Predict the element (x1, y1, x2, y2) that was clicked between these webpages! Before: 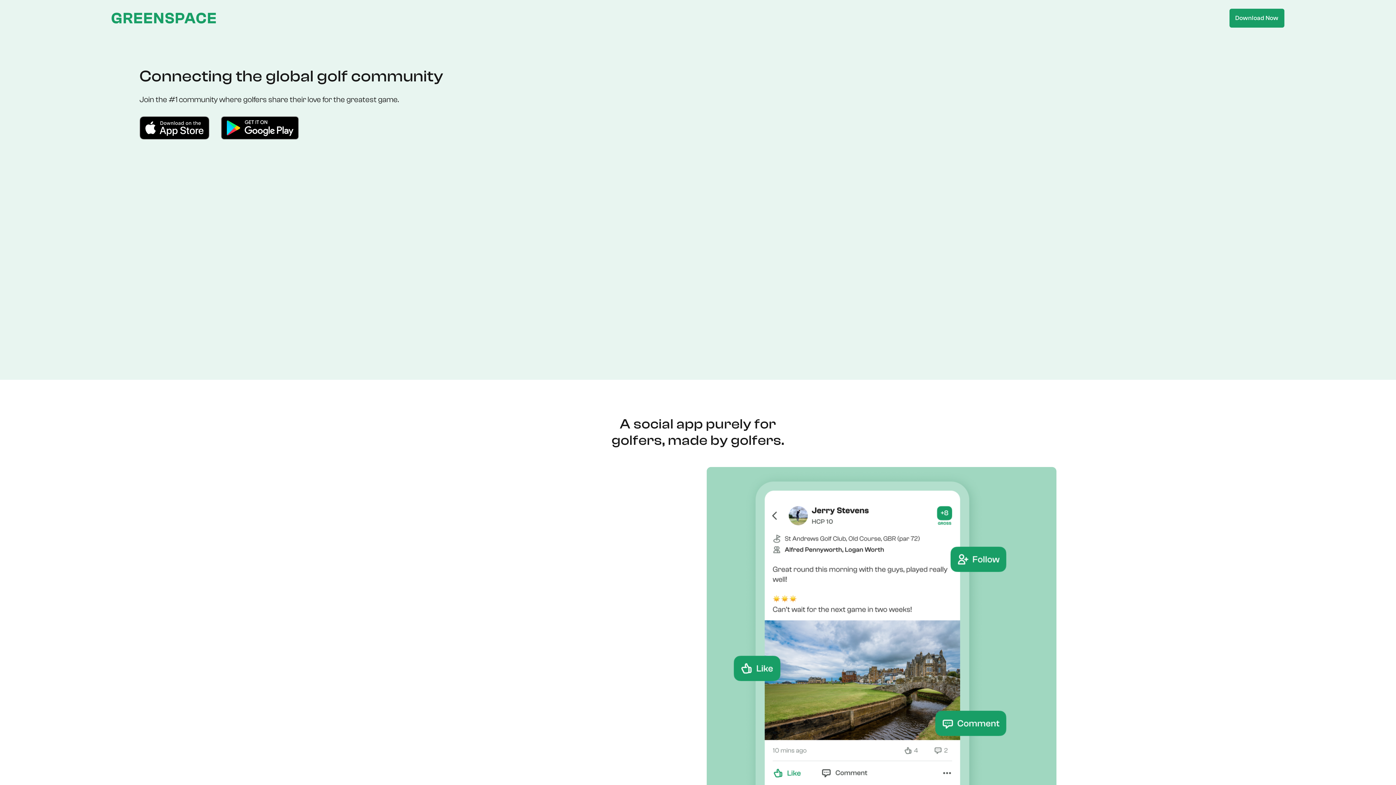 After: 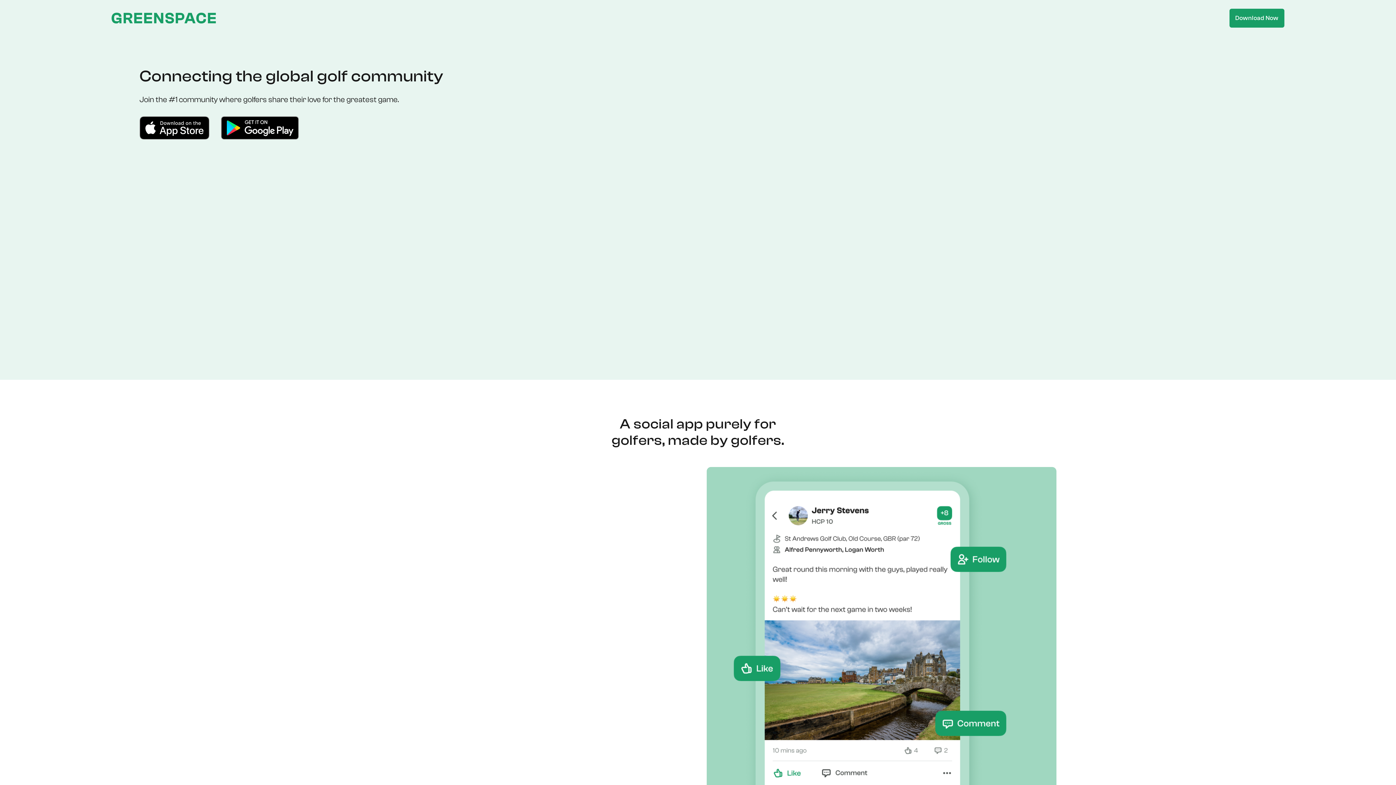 Action: bbox: (220, 116, 304, 139)